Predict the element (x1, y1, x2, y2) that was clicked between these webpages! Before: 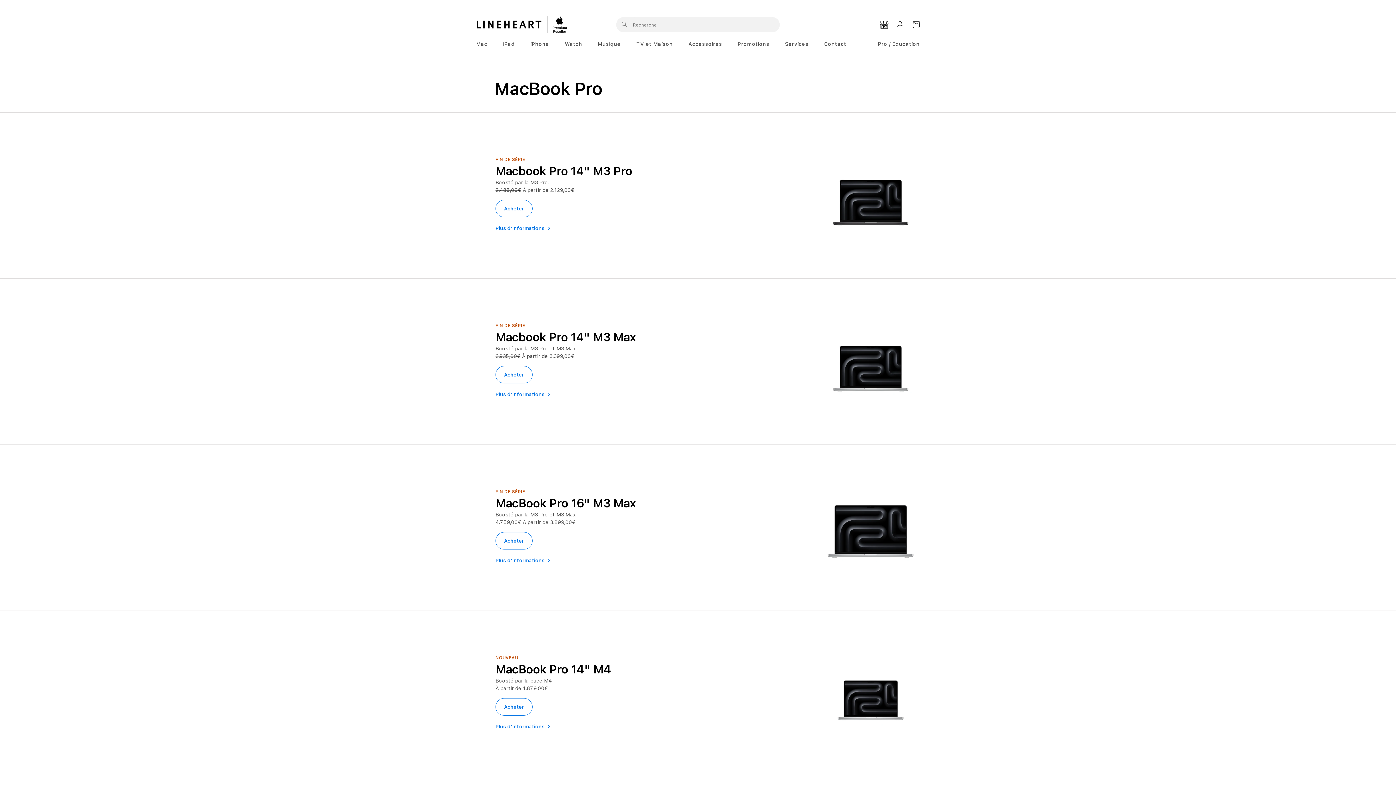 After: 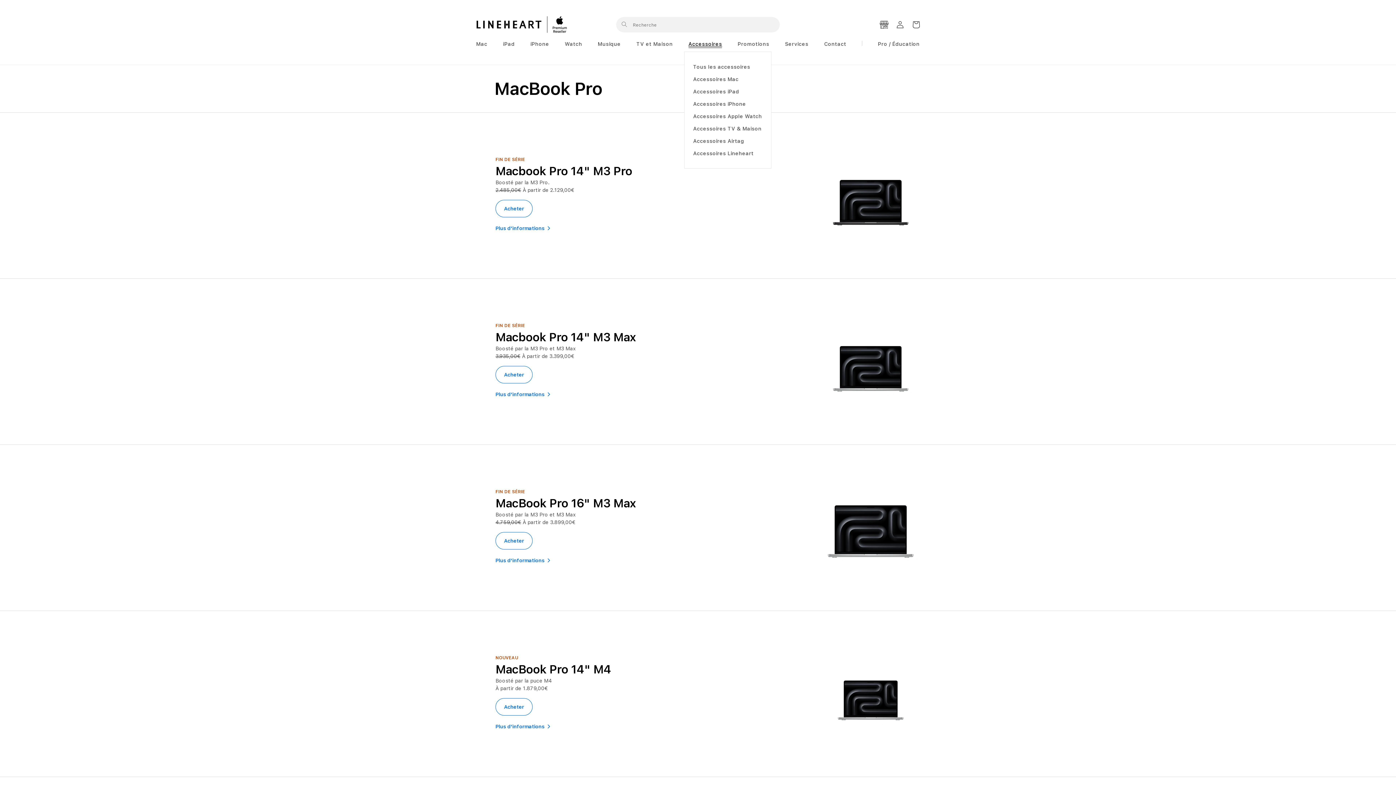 Action: label: Accessoires bbox: (684, 36, 722, 51)